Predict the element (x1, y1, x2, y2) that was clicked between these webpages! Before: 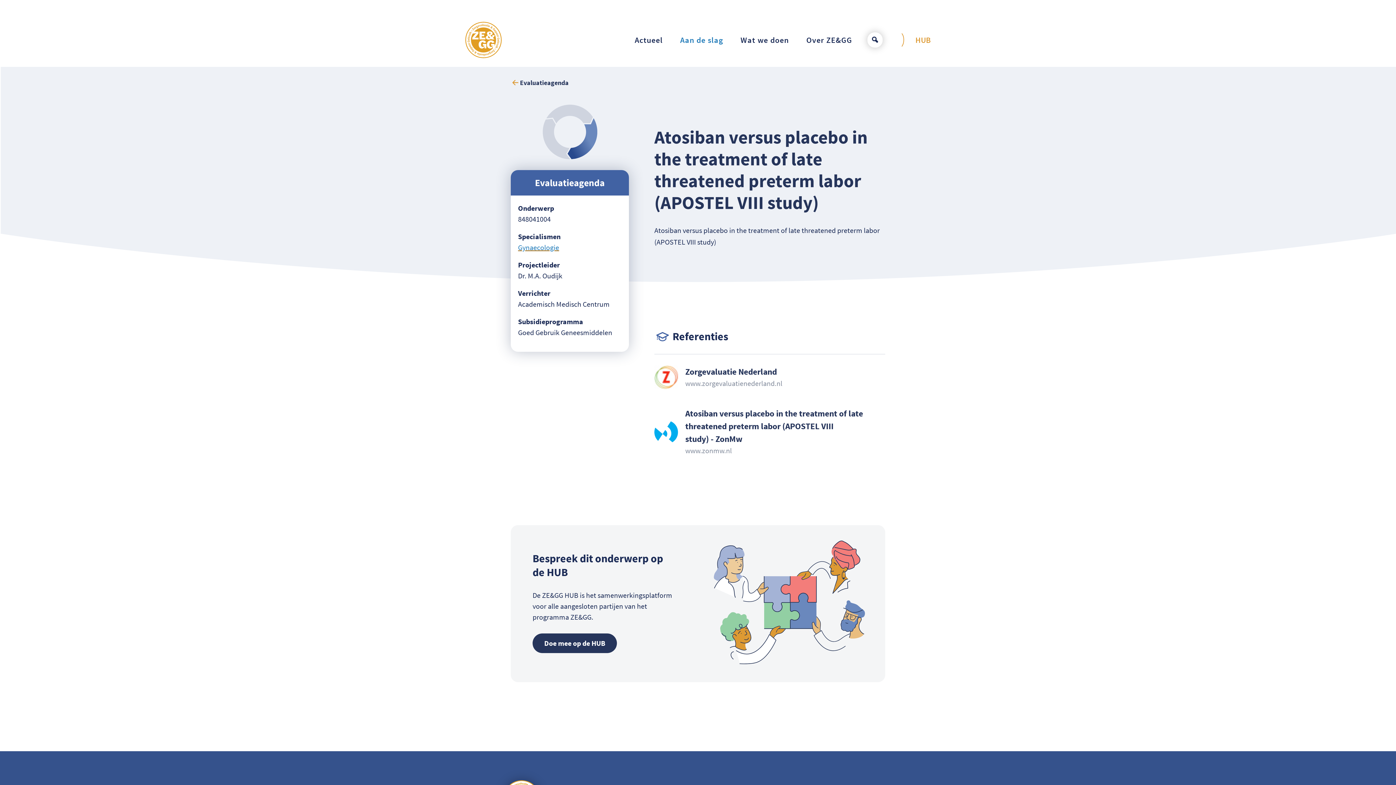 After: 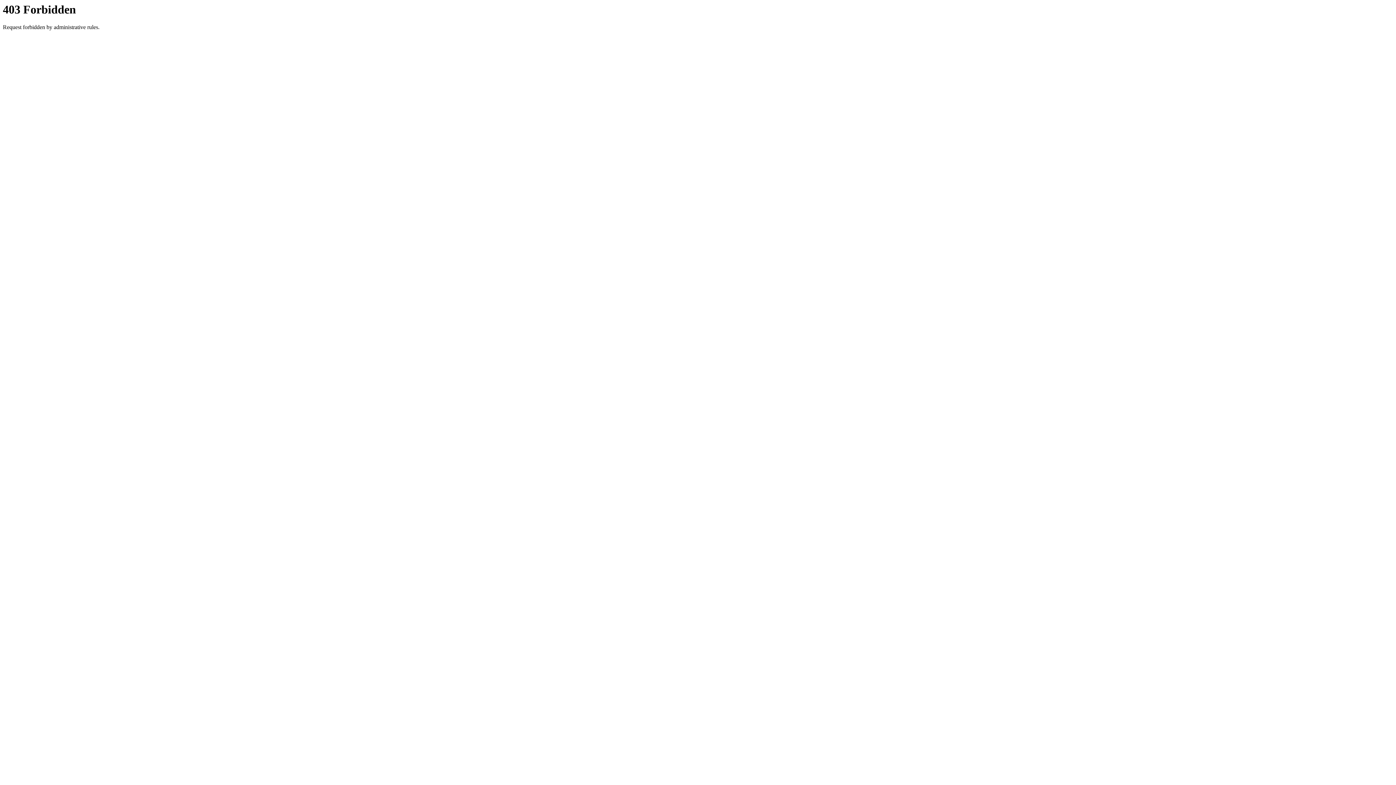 Action: label: Atosiban versus placebo in the treatment of late threatened preterm labor (APOSTEL VIII study) - ZonMw

www.zonmw.nl bbox: (654, 407, 885, 456)